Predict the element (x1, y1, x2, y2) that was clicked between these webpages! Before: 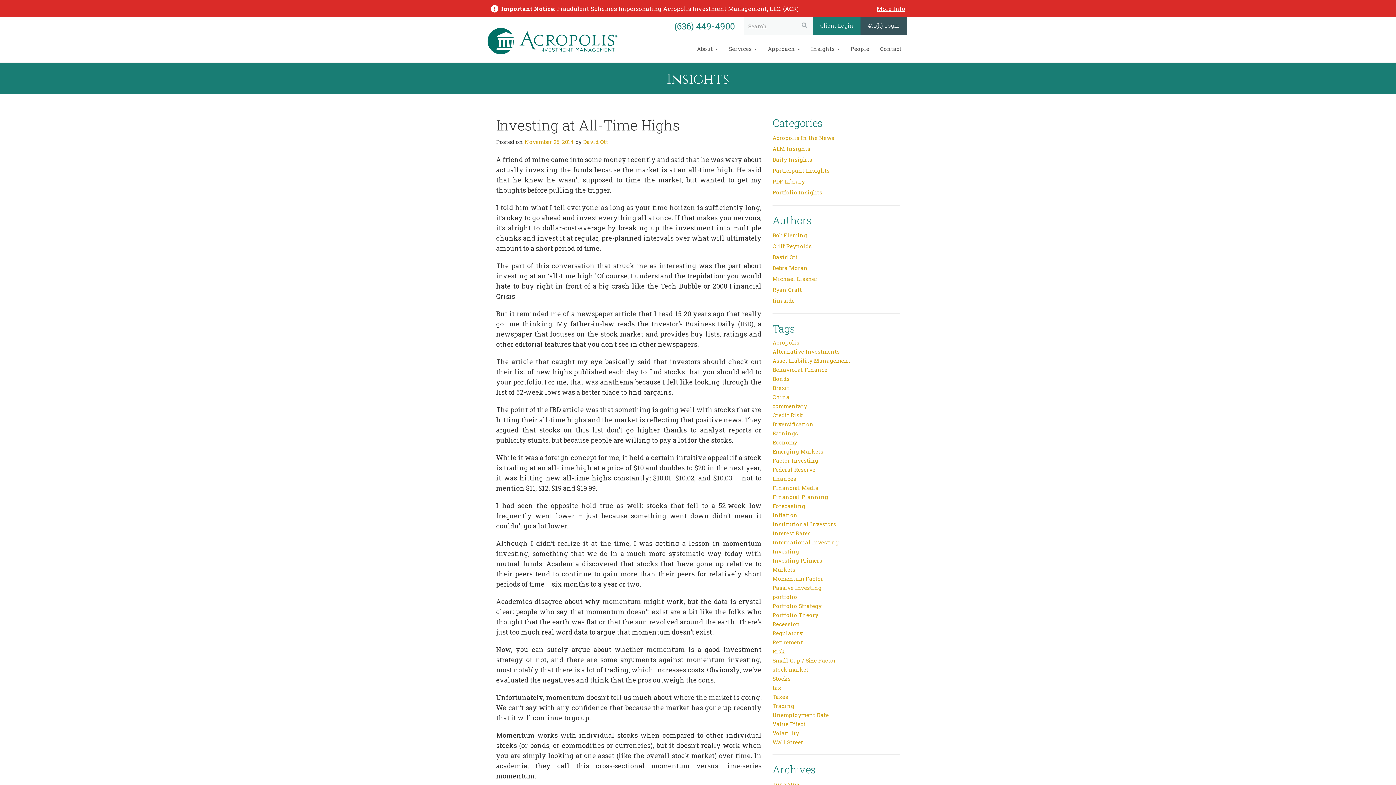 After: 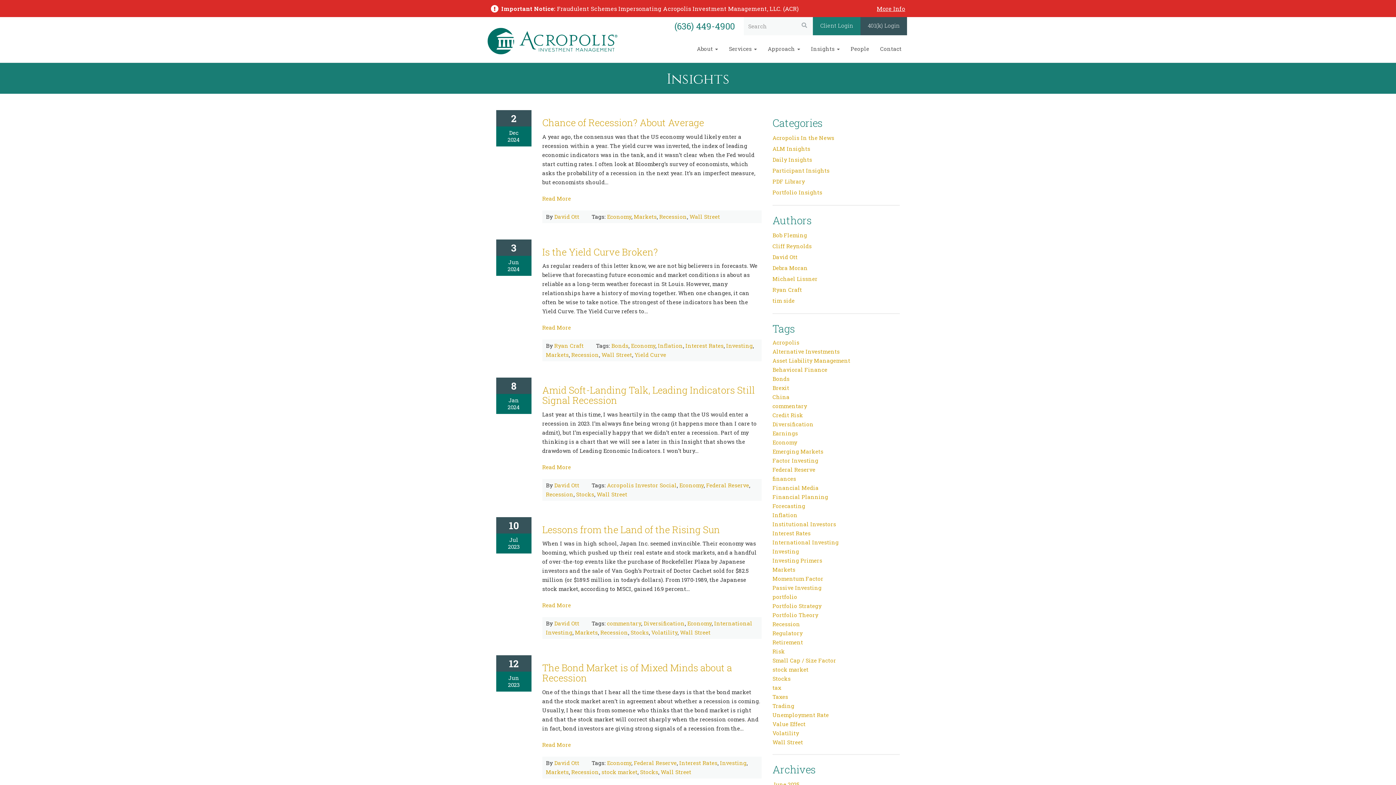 Action: bbox: (772, 620, 800, 629) label: Recession (14 items)